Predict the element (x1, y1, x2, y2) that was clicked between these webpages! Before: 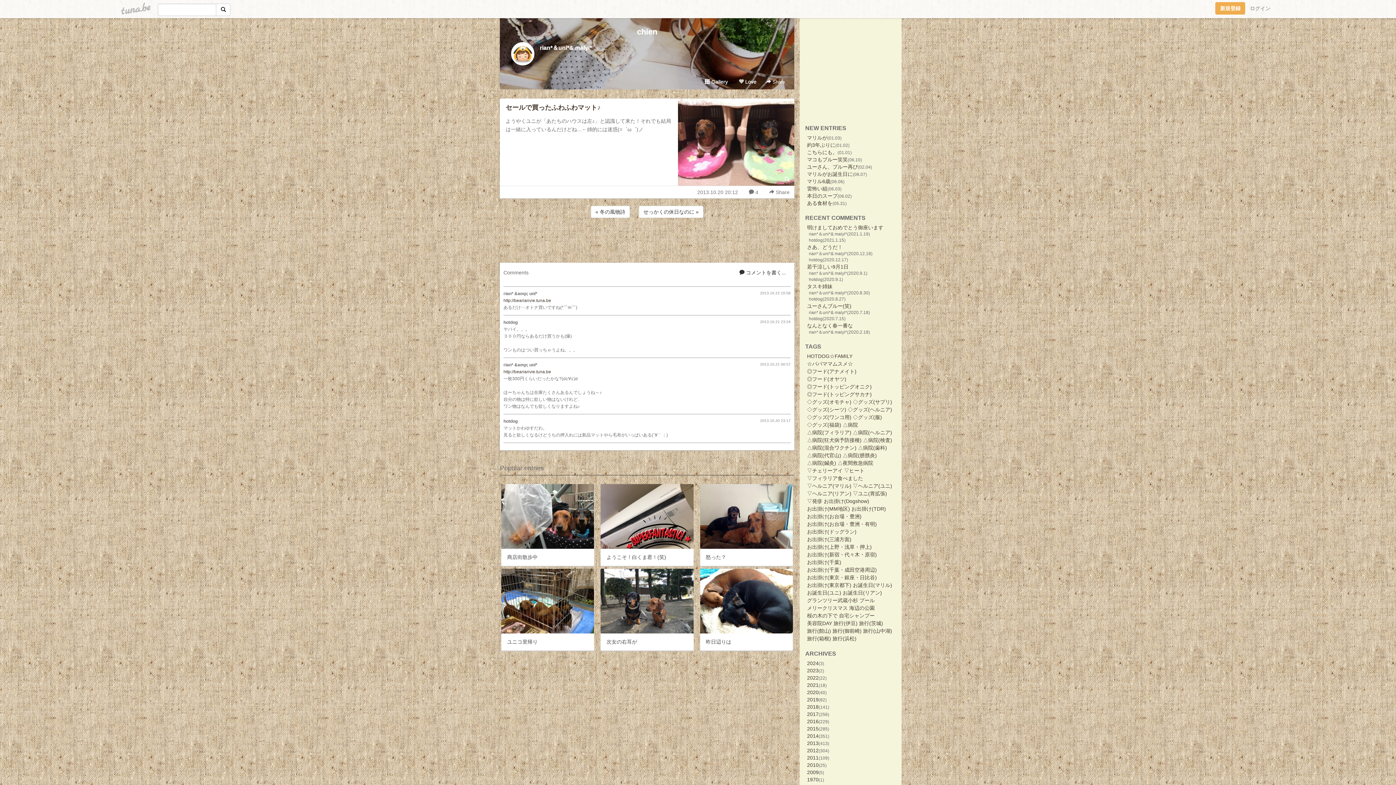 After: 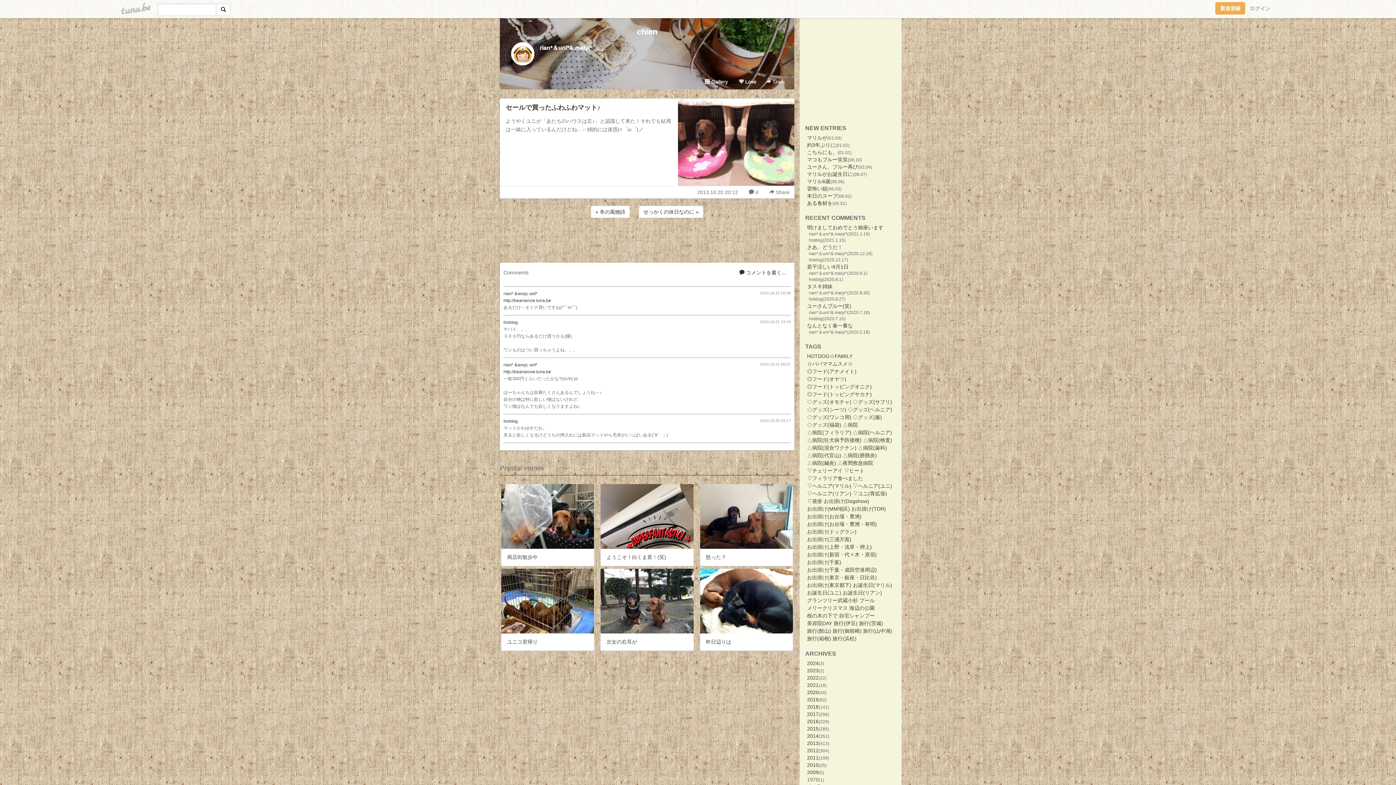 Action: bbox: (807, 777, 818, 782) label: 1970